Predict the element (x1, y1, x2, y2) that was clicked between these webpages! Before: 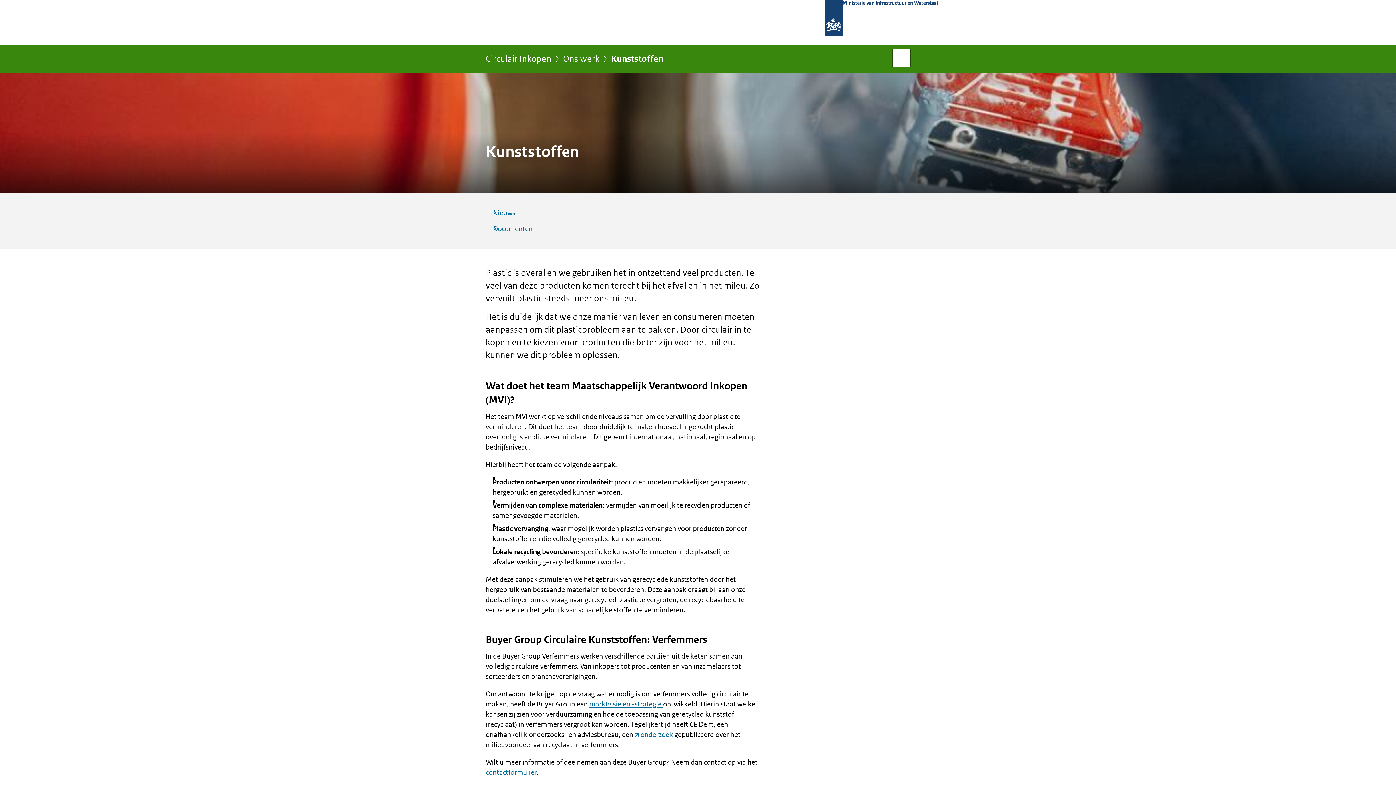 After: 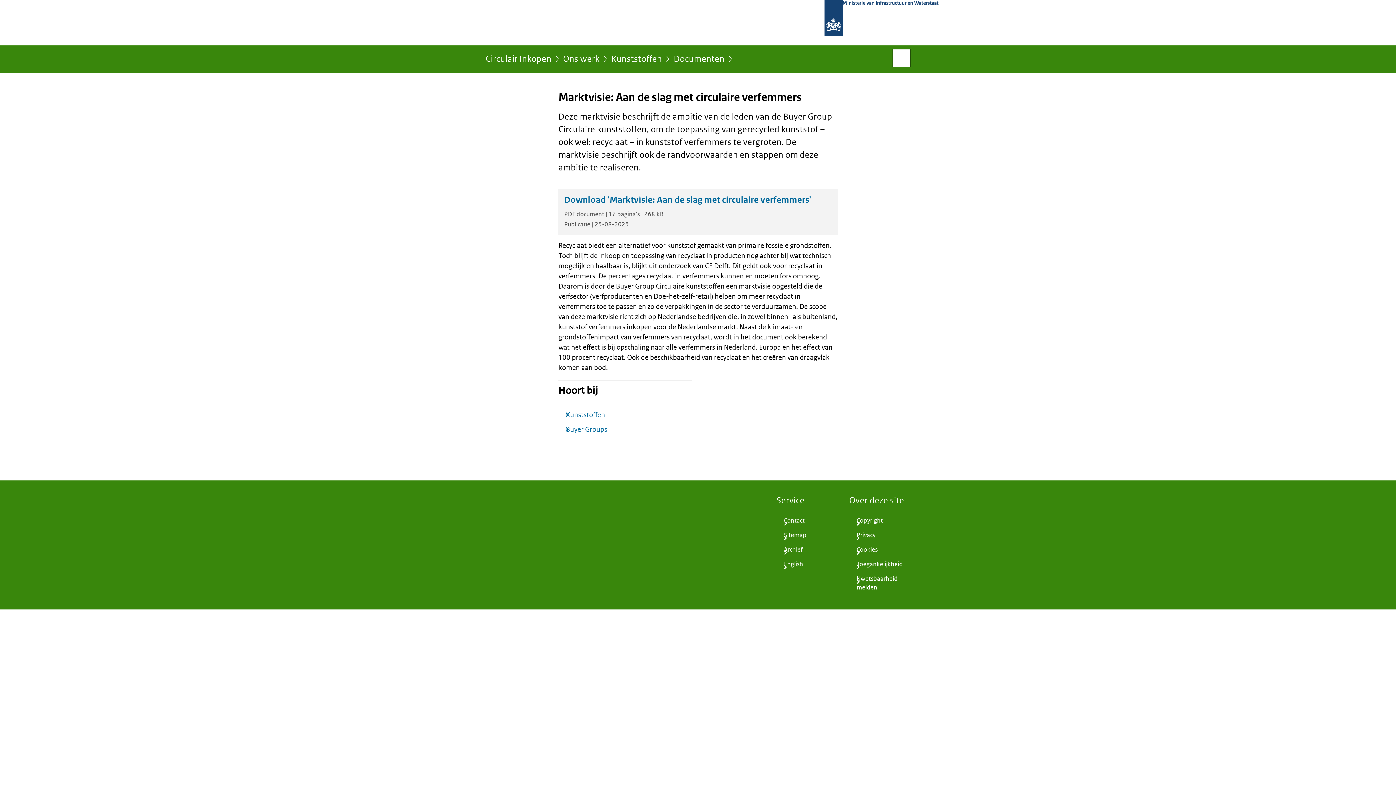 Action: label: marktvisie en -strategie  bbox: (589, 700, 663, 709)